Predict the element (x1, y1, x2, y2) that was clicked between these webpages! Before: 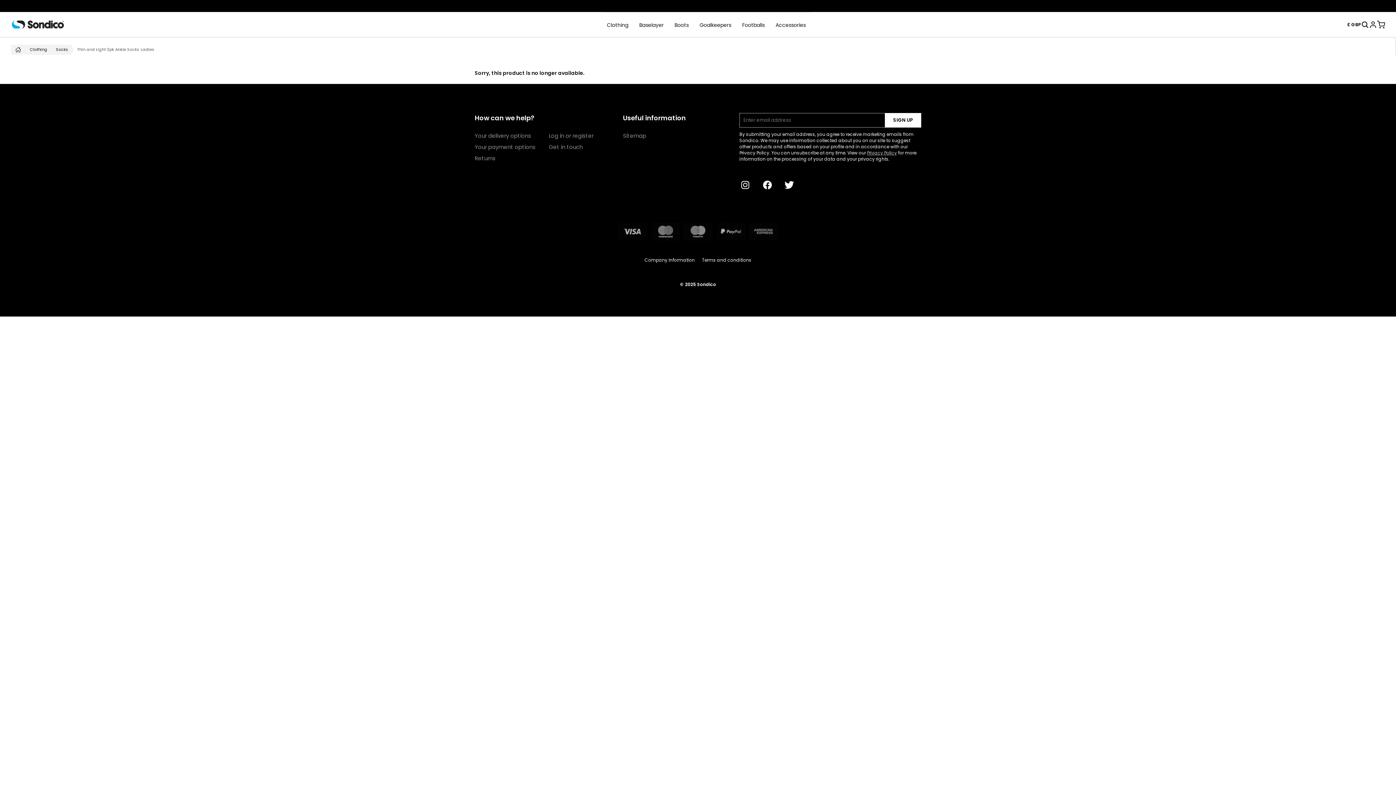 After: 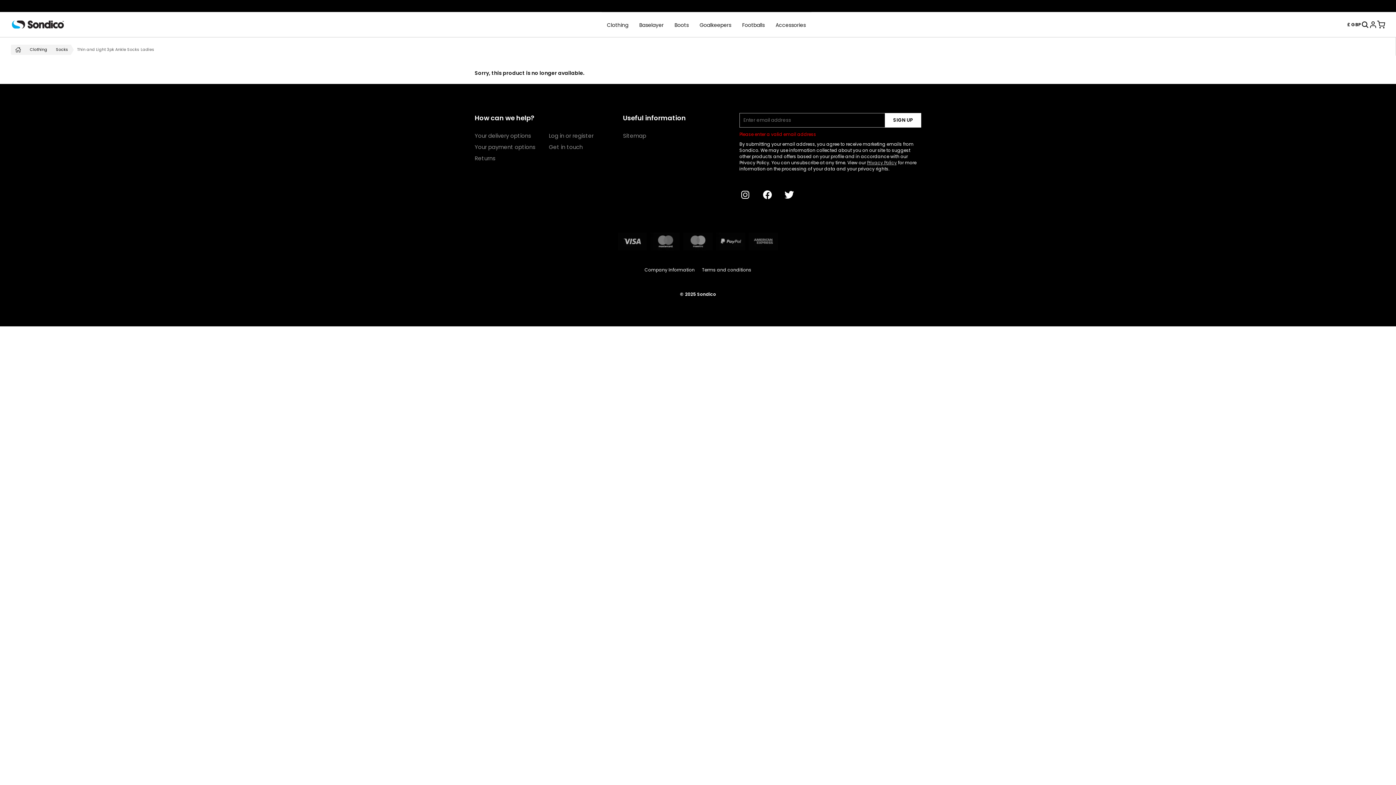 Action: bbox: (885, 113, 921, 127) label: SIGN UP